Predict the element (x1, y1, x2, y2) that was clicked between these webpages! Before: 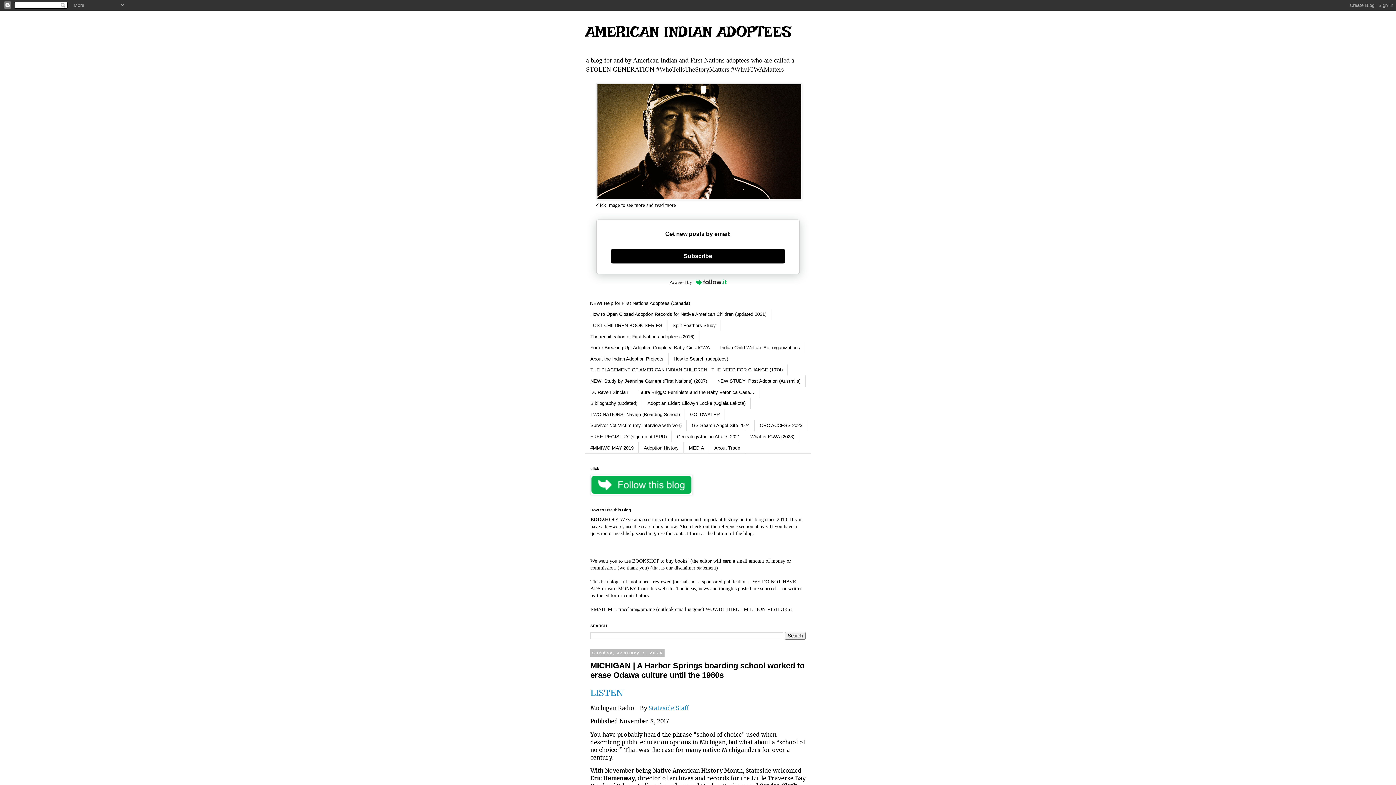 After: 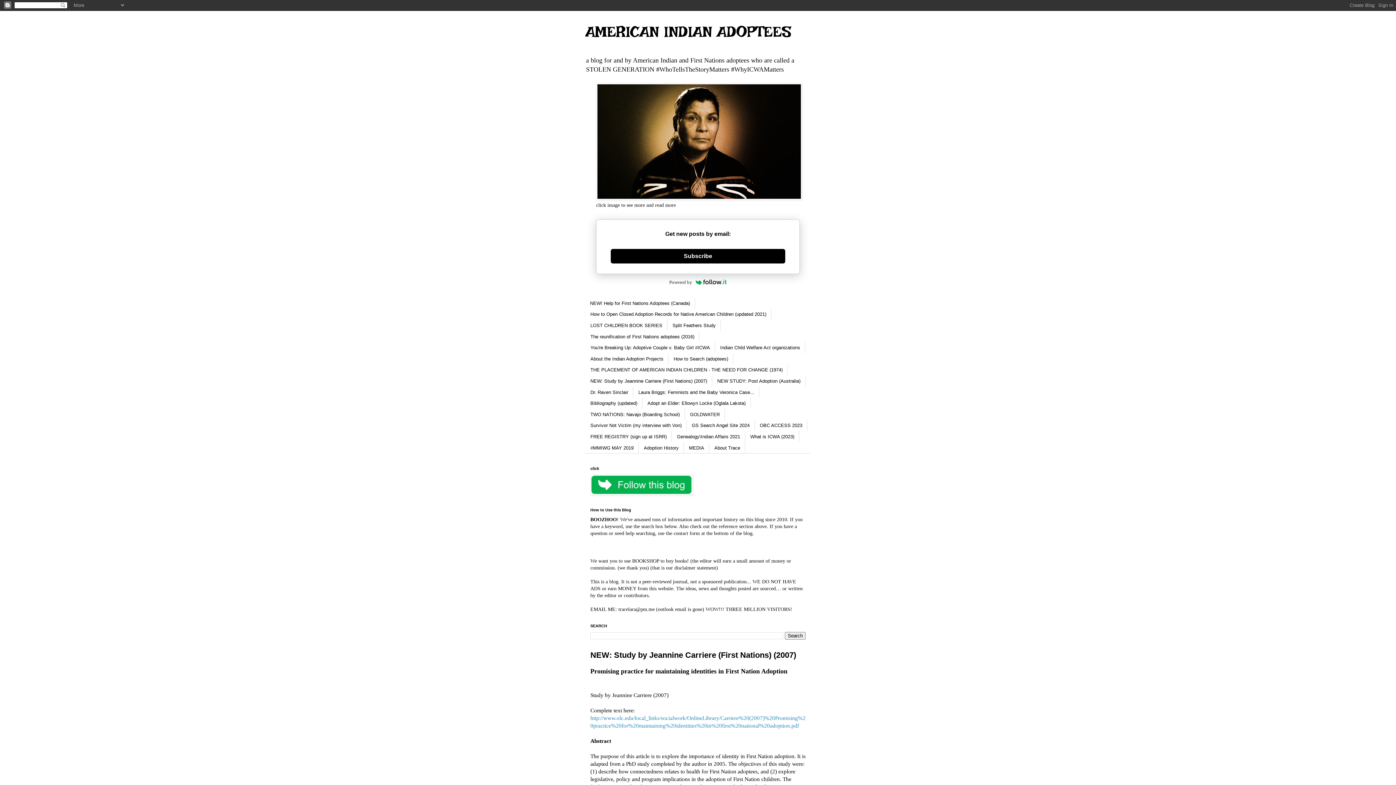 Action: label: NEW: Study by Jeannine Carriere (First Nations) (2007) bbox: (585, 375, 712, 386)